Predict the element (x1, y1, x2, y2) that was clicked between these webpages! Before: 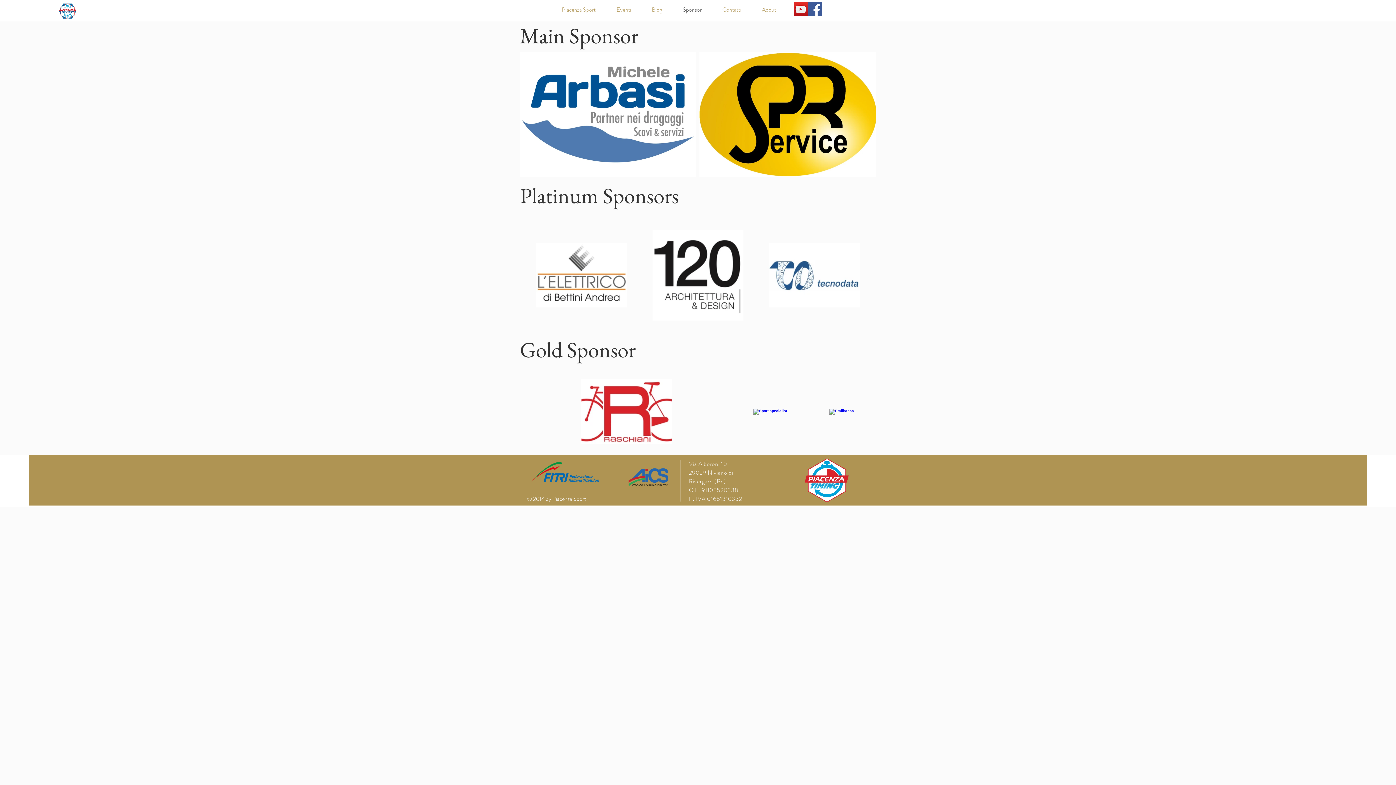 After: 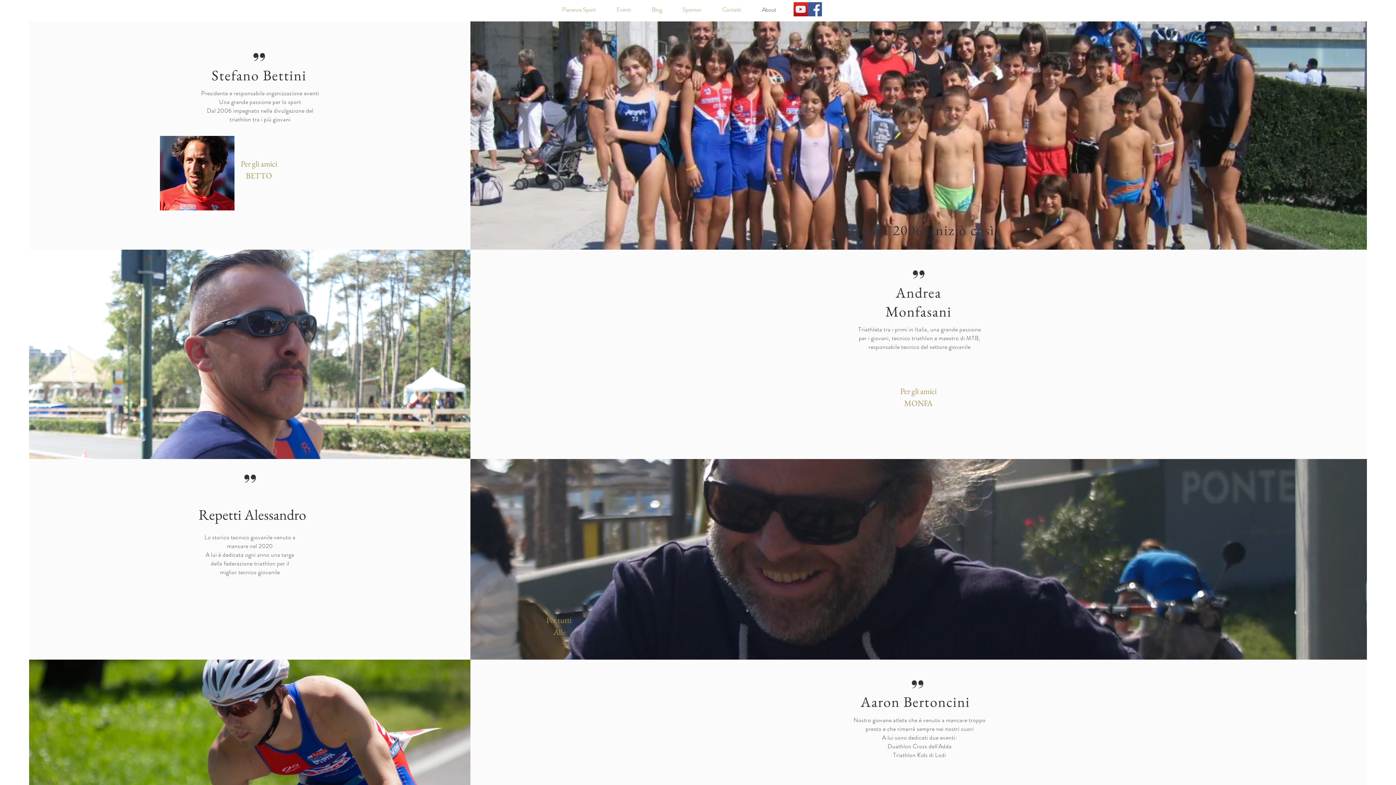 Action: label: About bbox: (751, 0, 786, 19)